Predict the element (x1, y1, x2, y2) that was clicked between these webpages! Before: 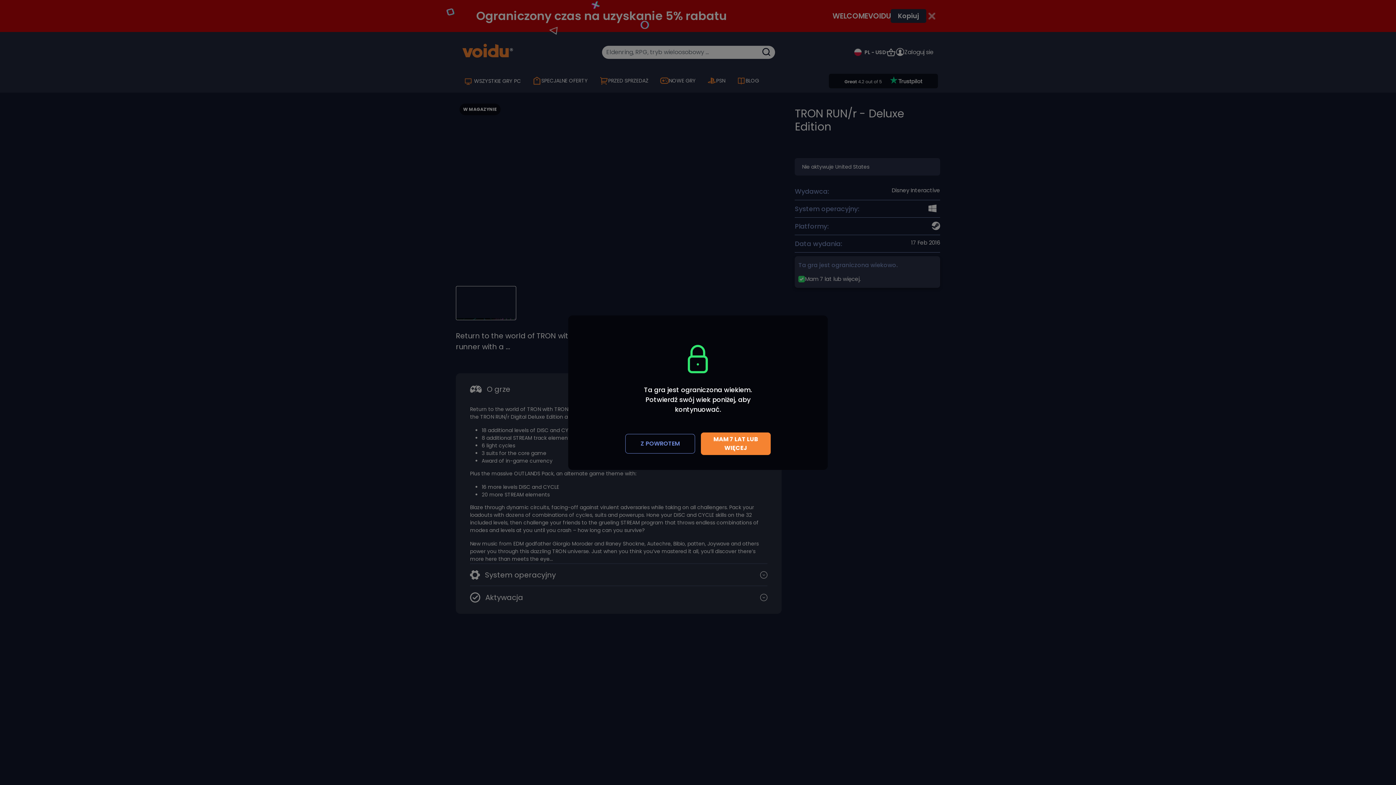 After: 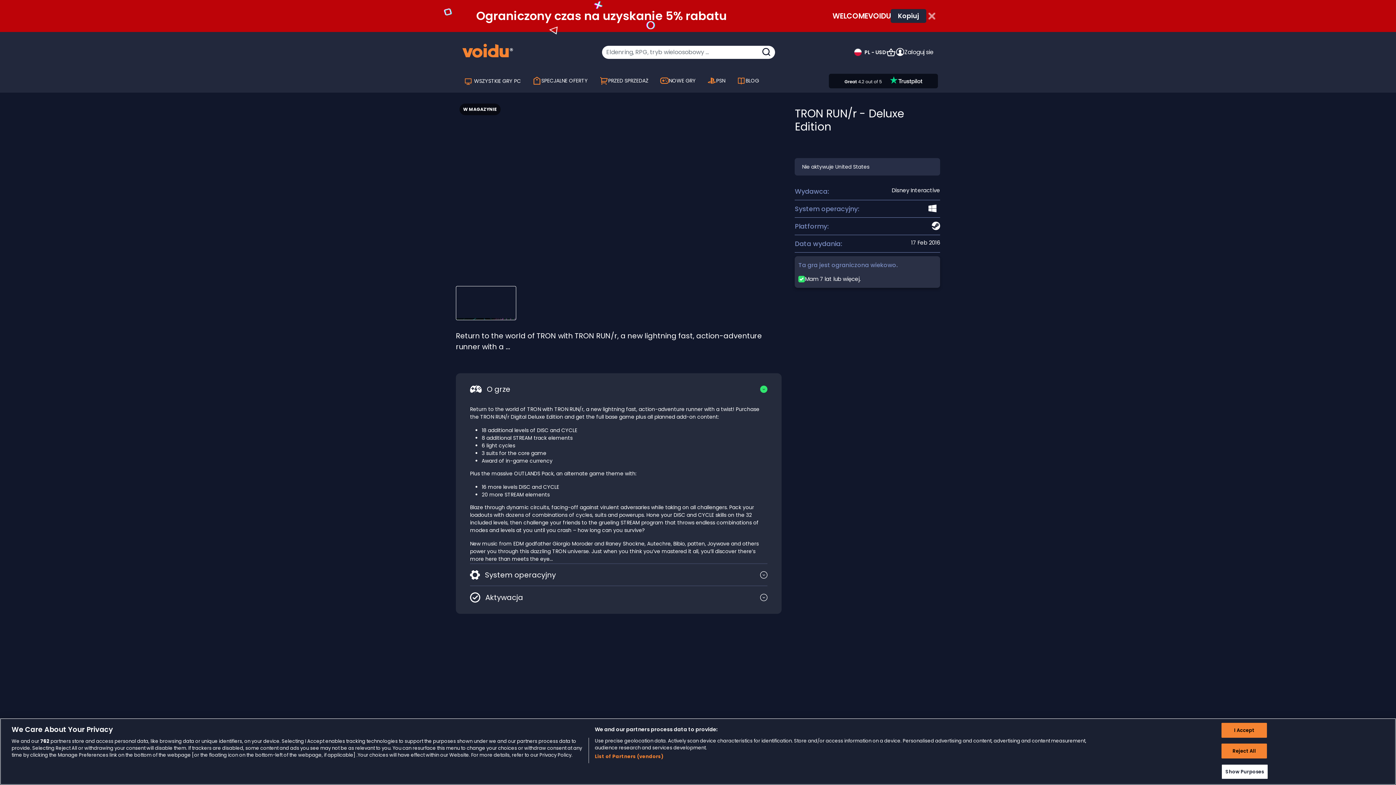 Action: bbox: (701, 432, 770, 455) label: Close